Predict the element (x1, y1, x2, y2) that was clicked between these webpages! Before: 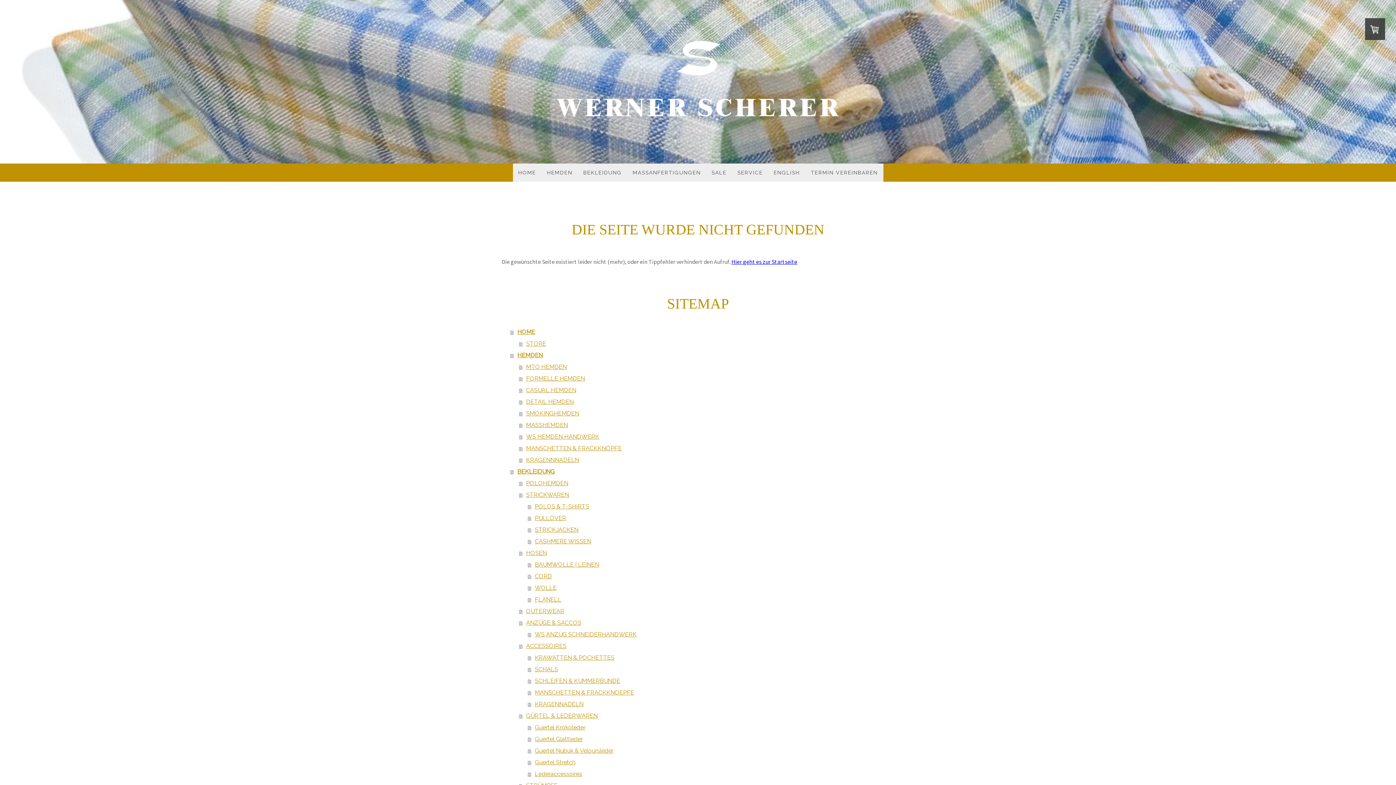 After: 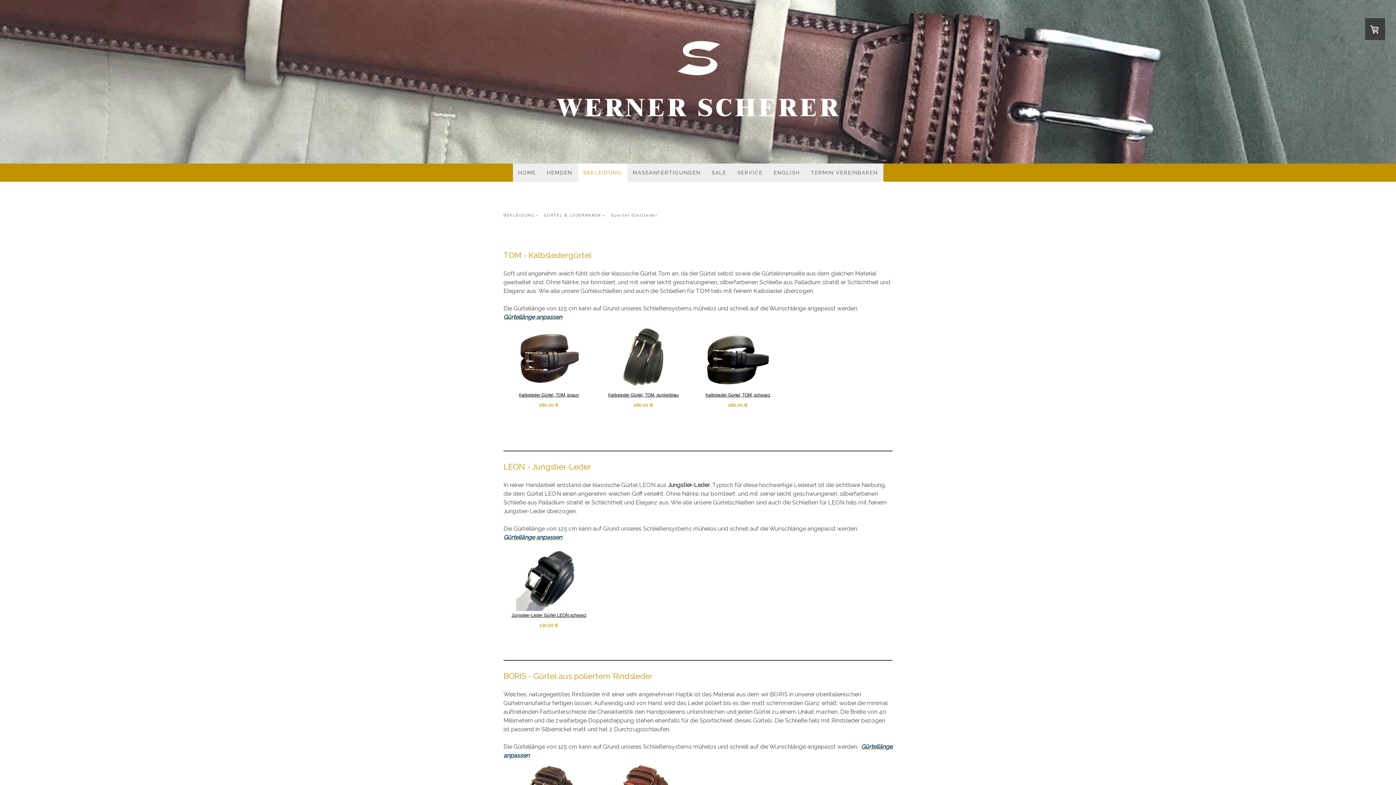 Action: bbox: (528, 733, 894, 745) label: Guertel Glattleder